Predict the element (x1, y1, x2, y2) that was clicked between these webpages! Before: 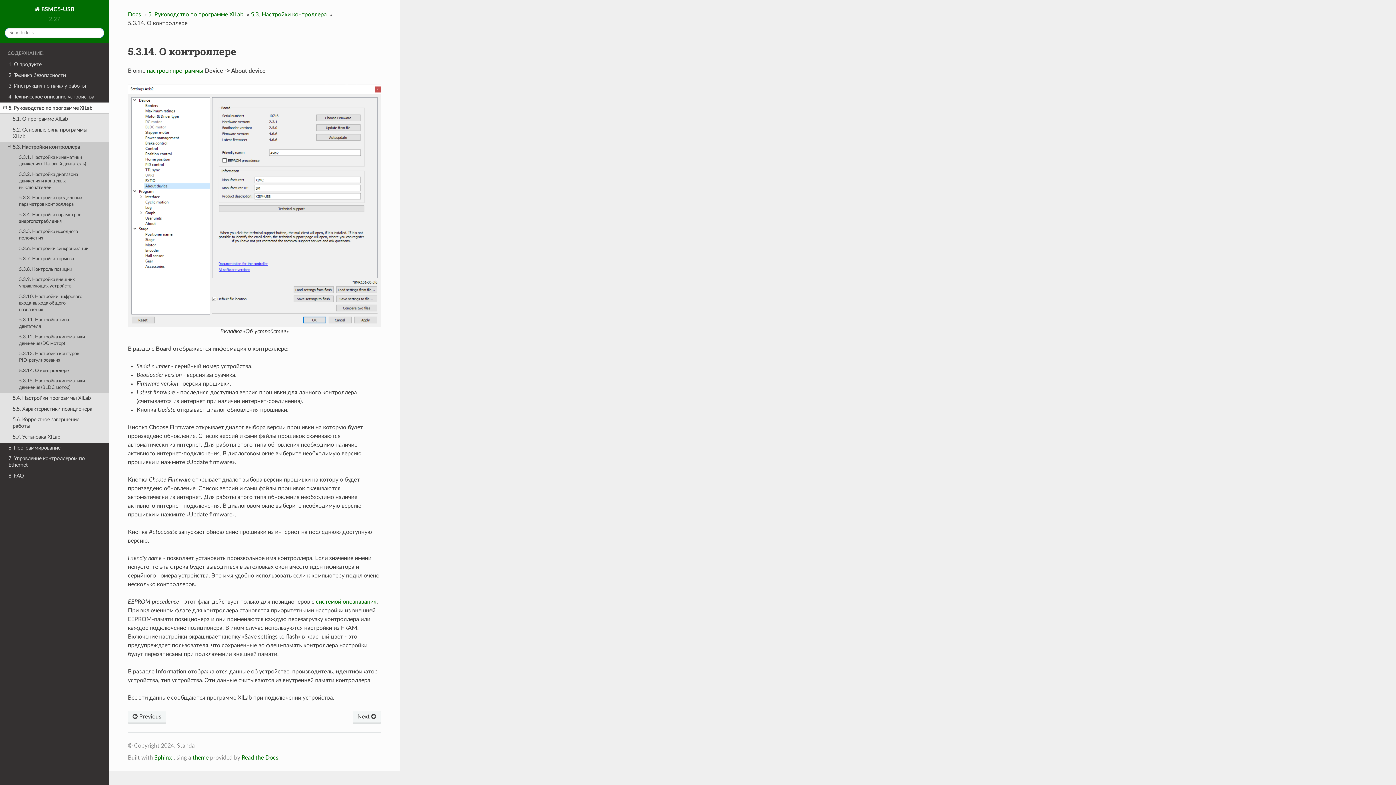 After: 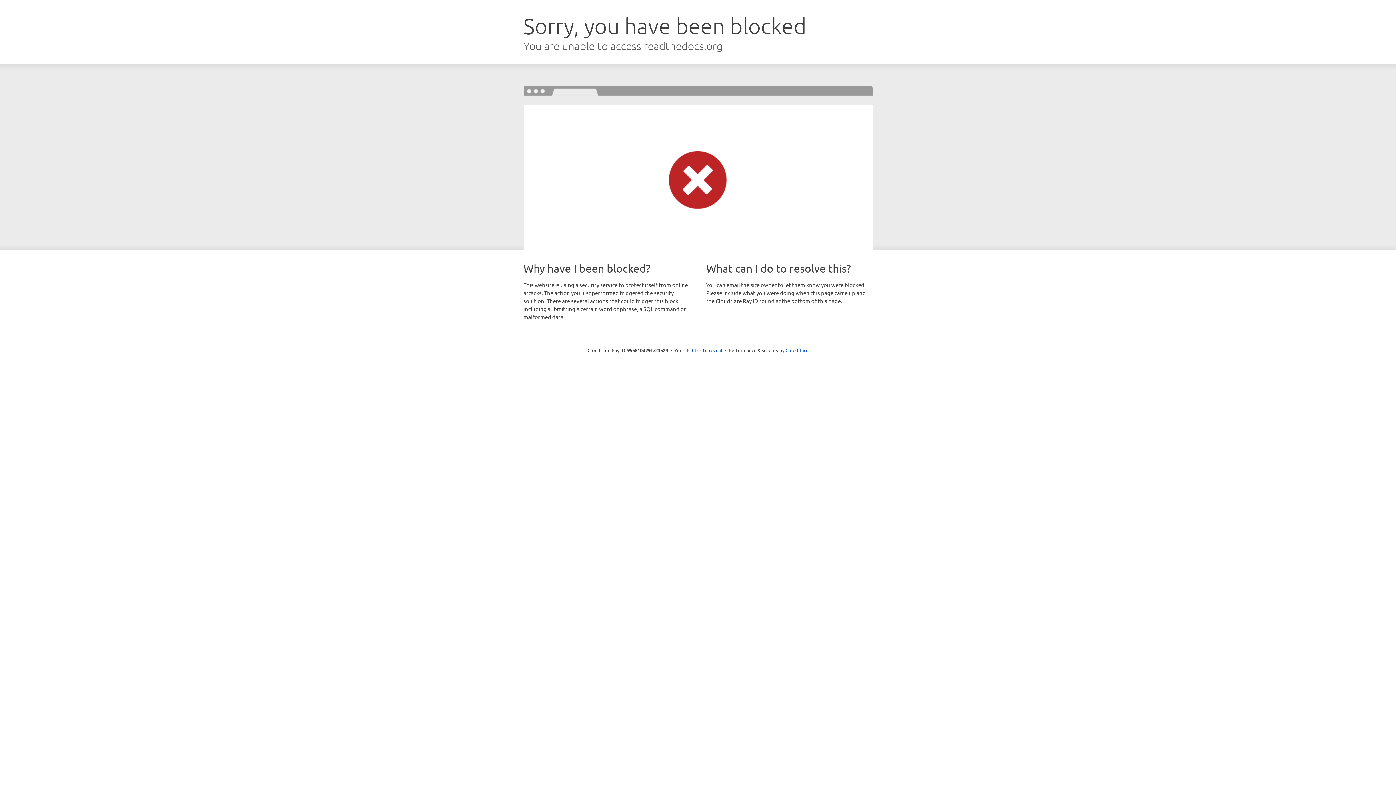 Action: label: Read the Docs bbox: (241, 755, 278, 761)